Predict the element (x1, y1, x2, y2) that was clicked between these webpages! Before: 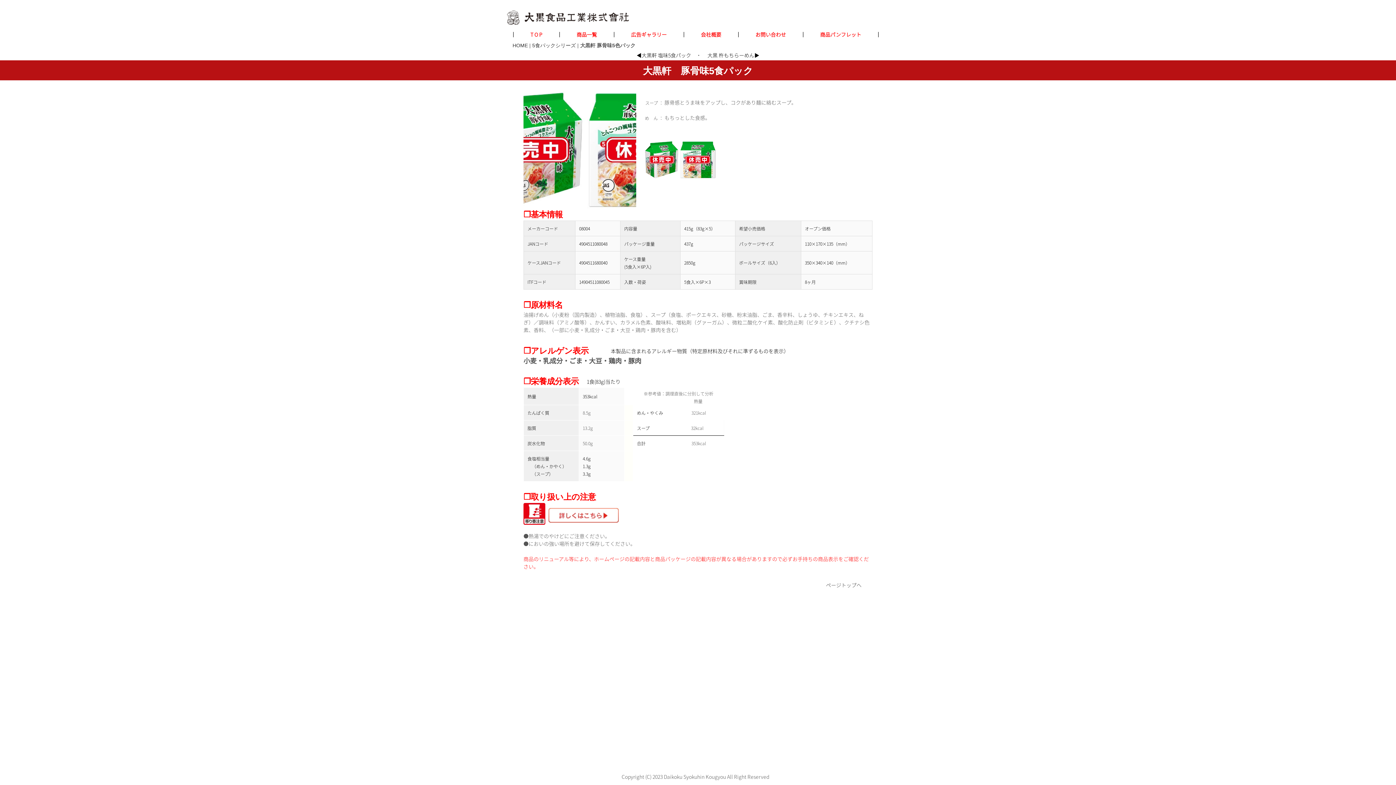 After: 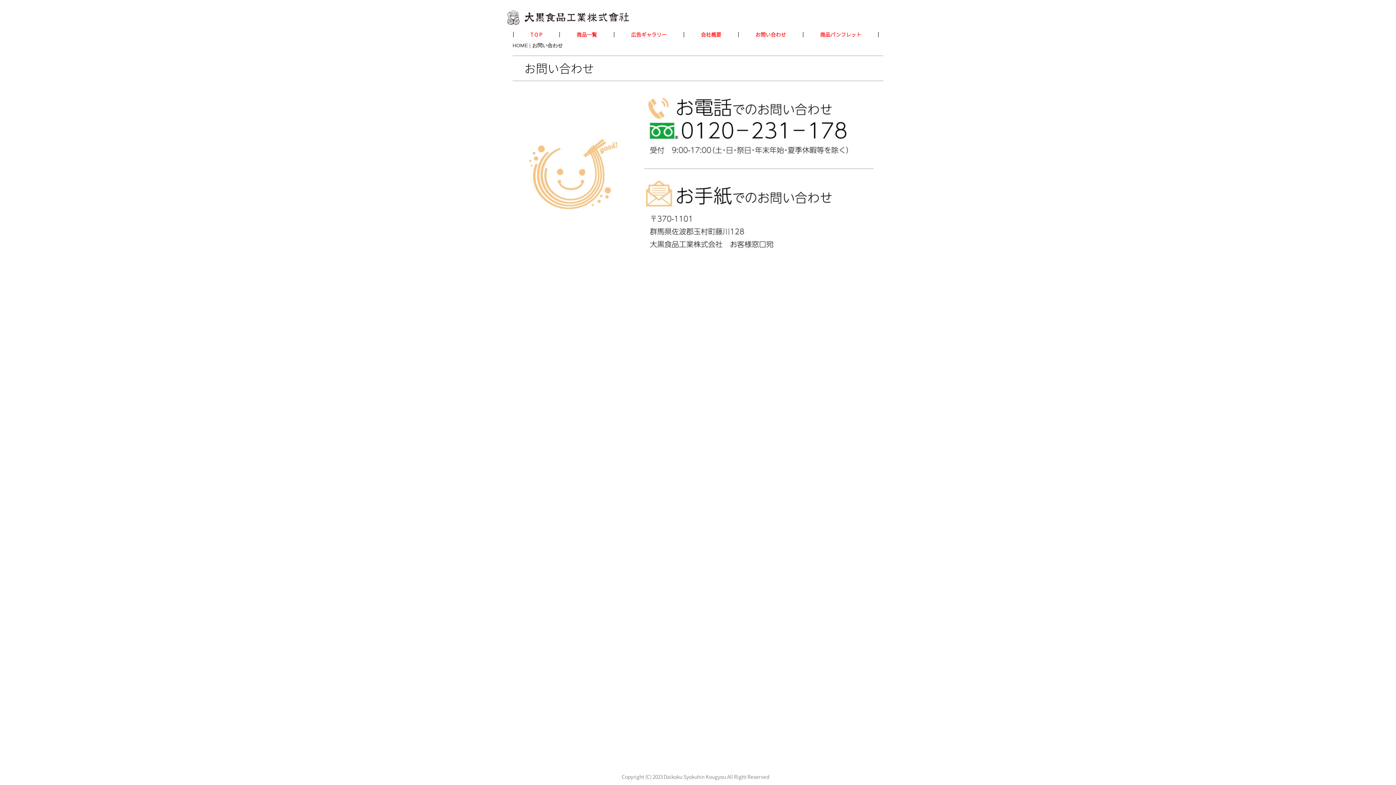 Action: label: お問い合わせ bbox: (755, 31, 786, 36)